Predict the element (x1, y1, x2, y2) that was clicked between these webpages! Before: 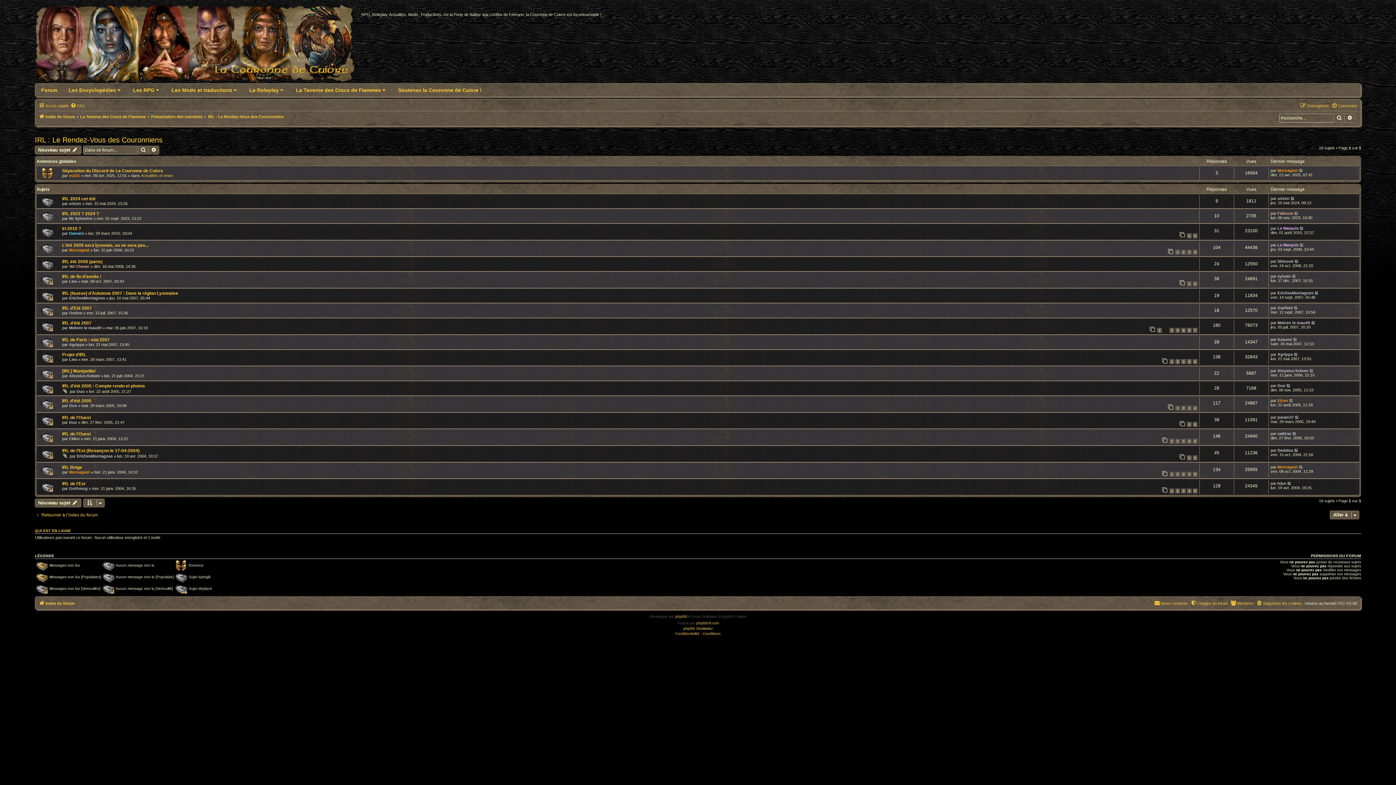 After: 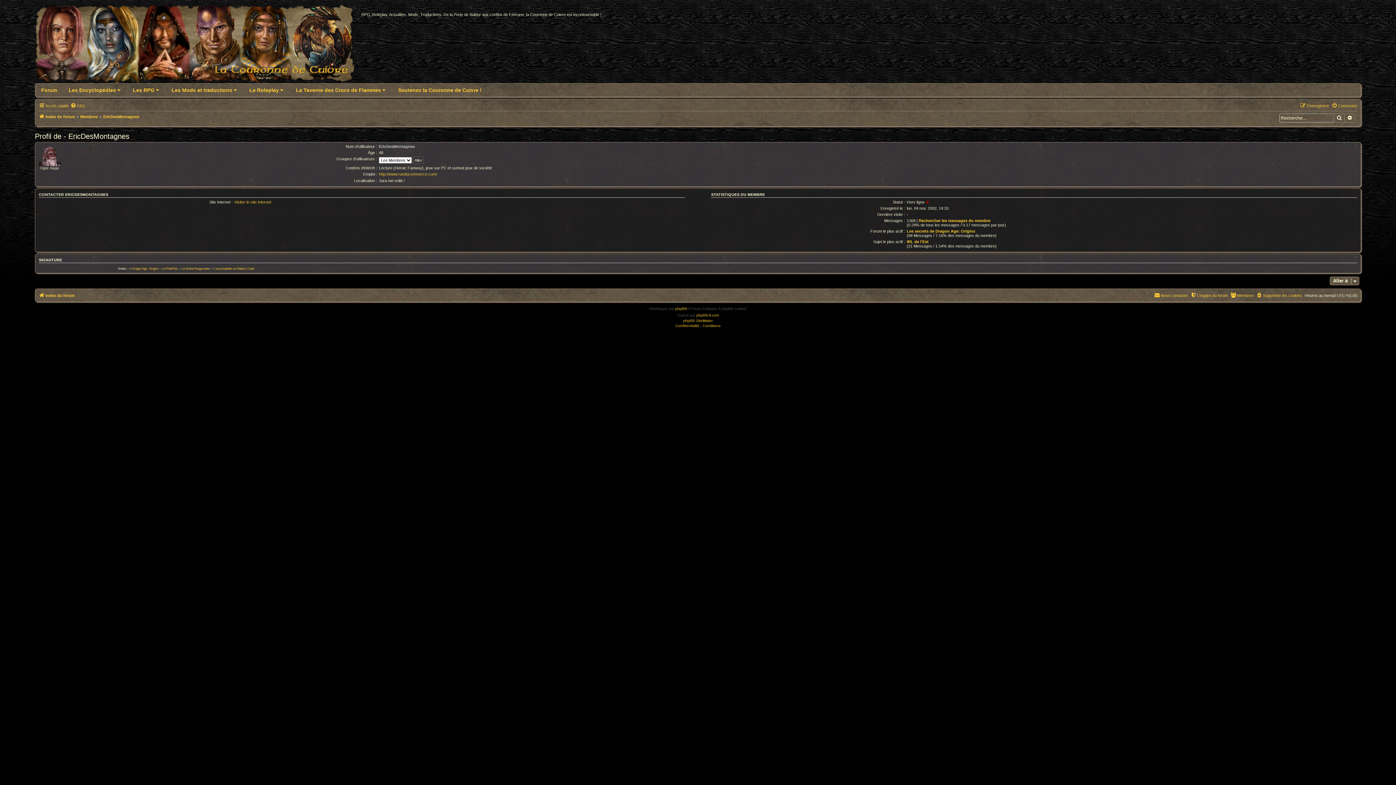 Action: bbox: (1277, 290, 1313, 295) label: EricDesMontagnes